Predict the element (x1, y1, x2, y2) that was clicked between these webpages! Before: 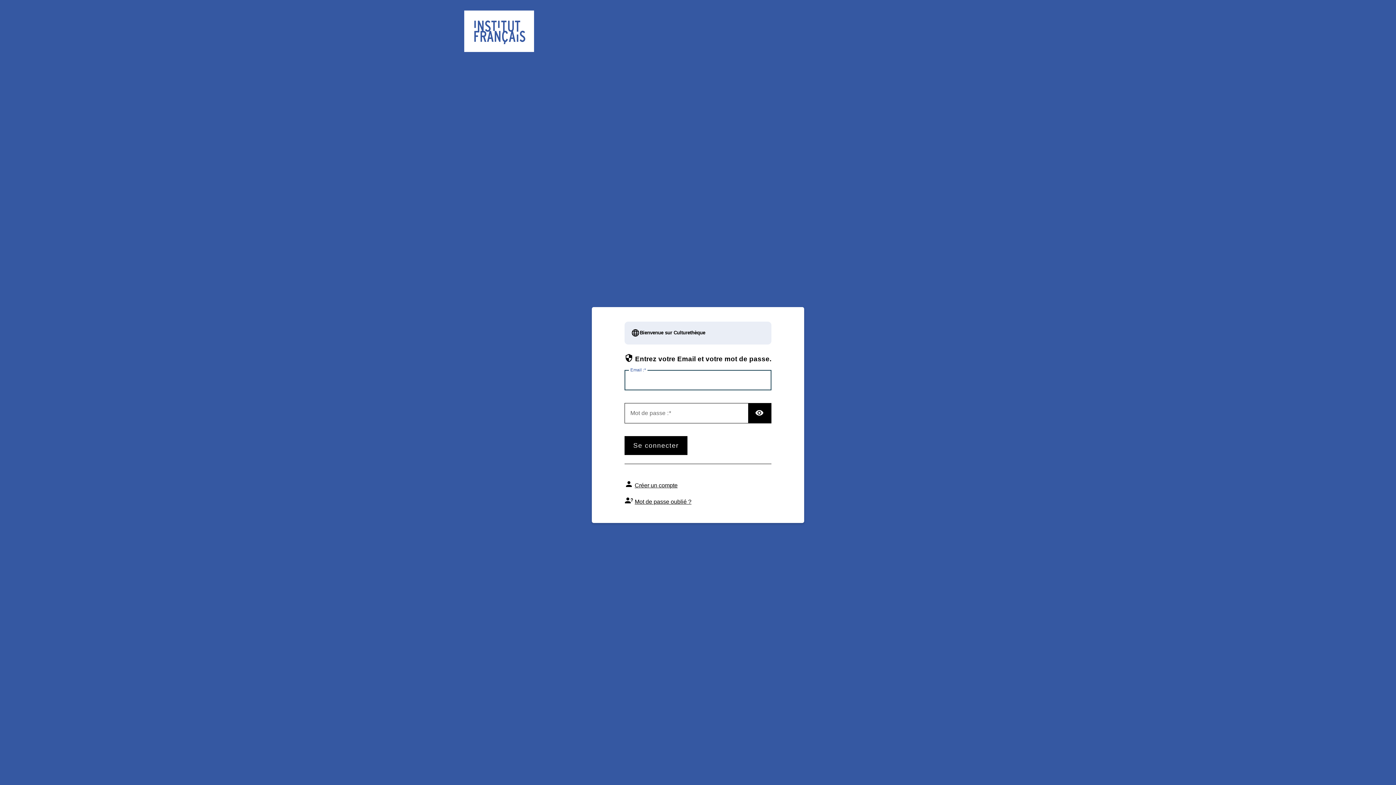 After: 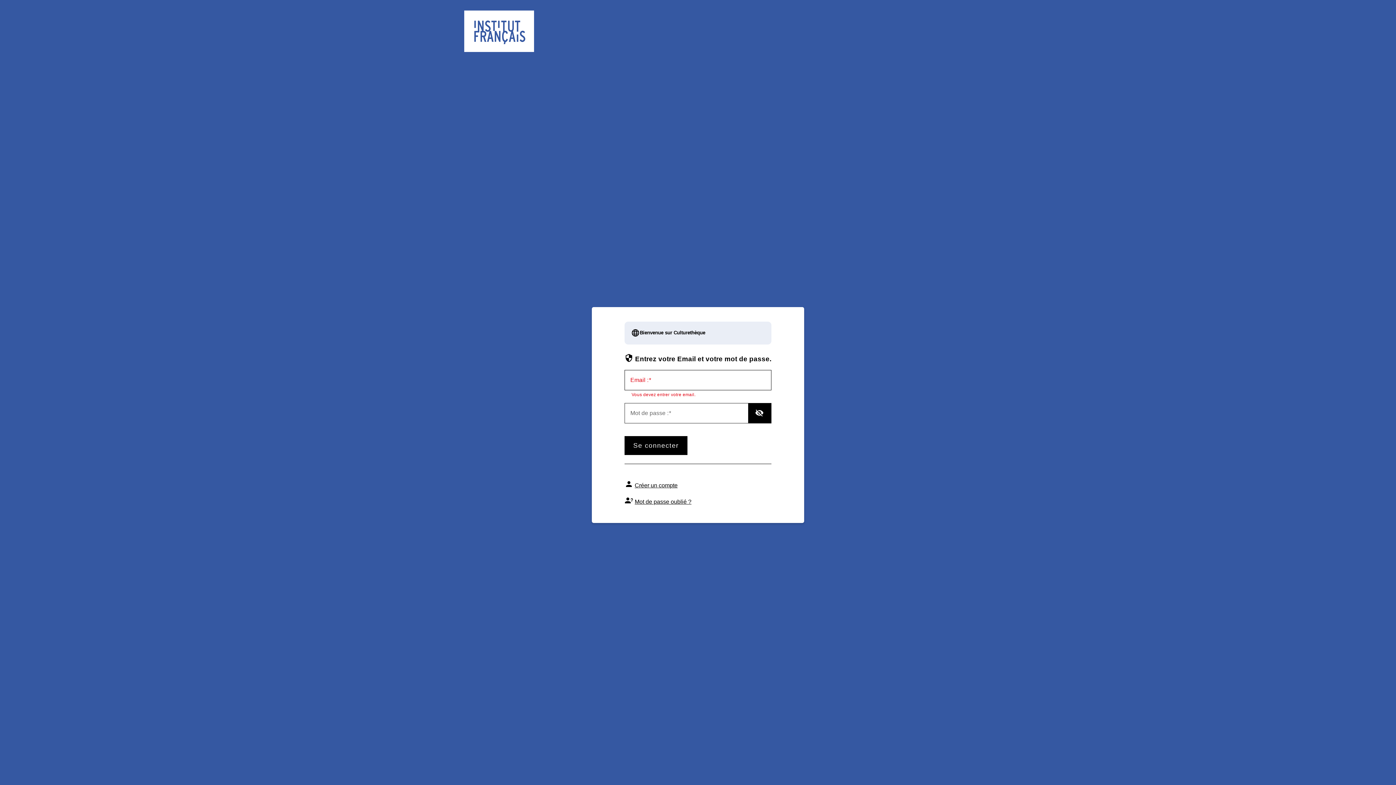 Action: label: TOGGLE PASSWORD bbox: (748, 403, 771, 423)